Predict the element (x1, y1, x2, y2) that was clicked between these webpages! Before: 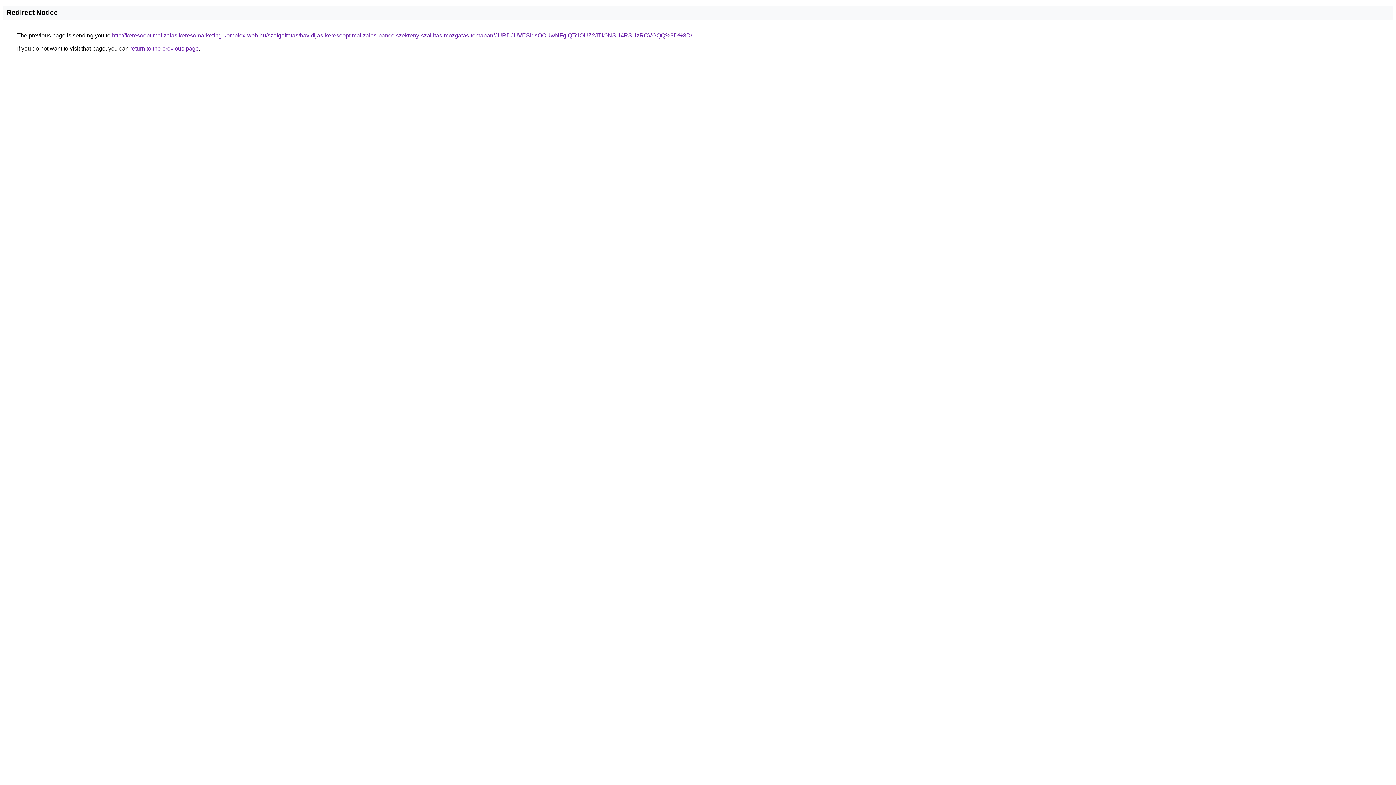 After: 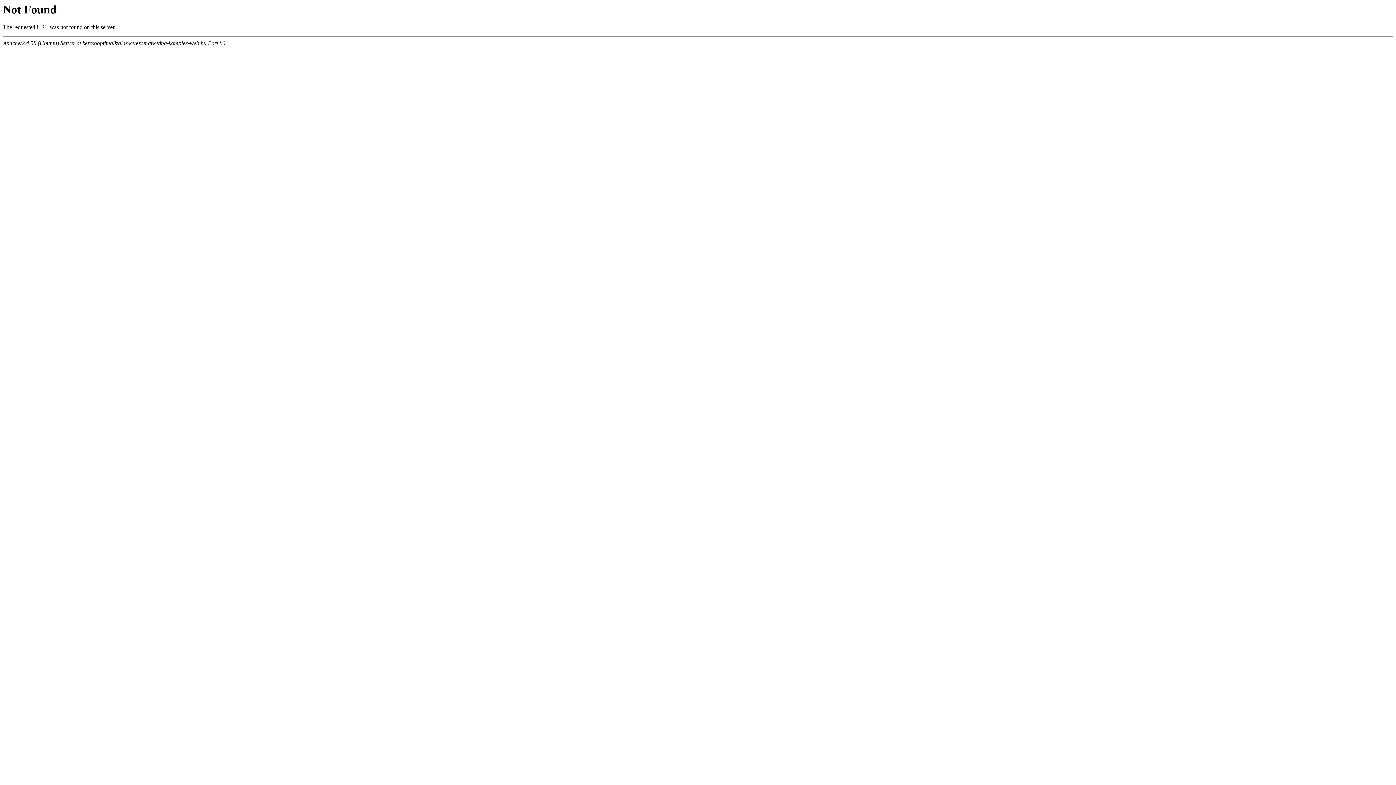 Action: bbox: (112, 32, 692, 38) label: http://keresooptimalizalas.keresomarketing-komplex-web.hu/szolgaltatas/havidijas-keresooptimalizalas-pancelszekreny-szallitas-mozgatas-temaban/JURDJUVESldsOCUwNFglQTclOUZ2JTk0NSU4RSUzRCVGQQ%3D%3D/